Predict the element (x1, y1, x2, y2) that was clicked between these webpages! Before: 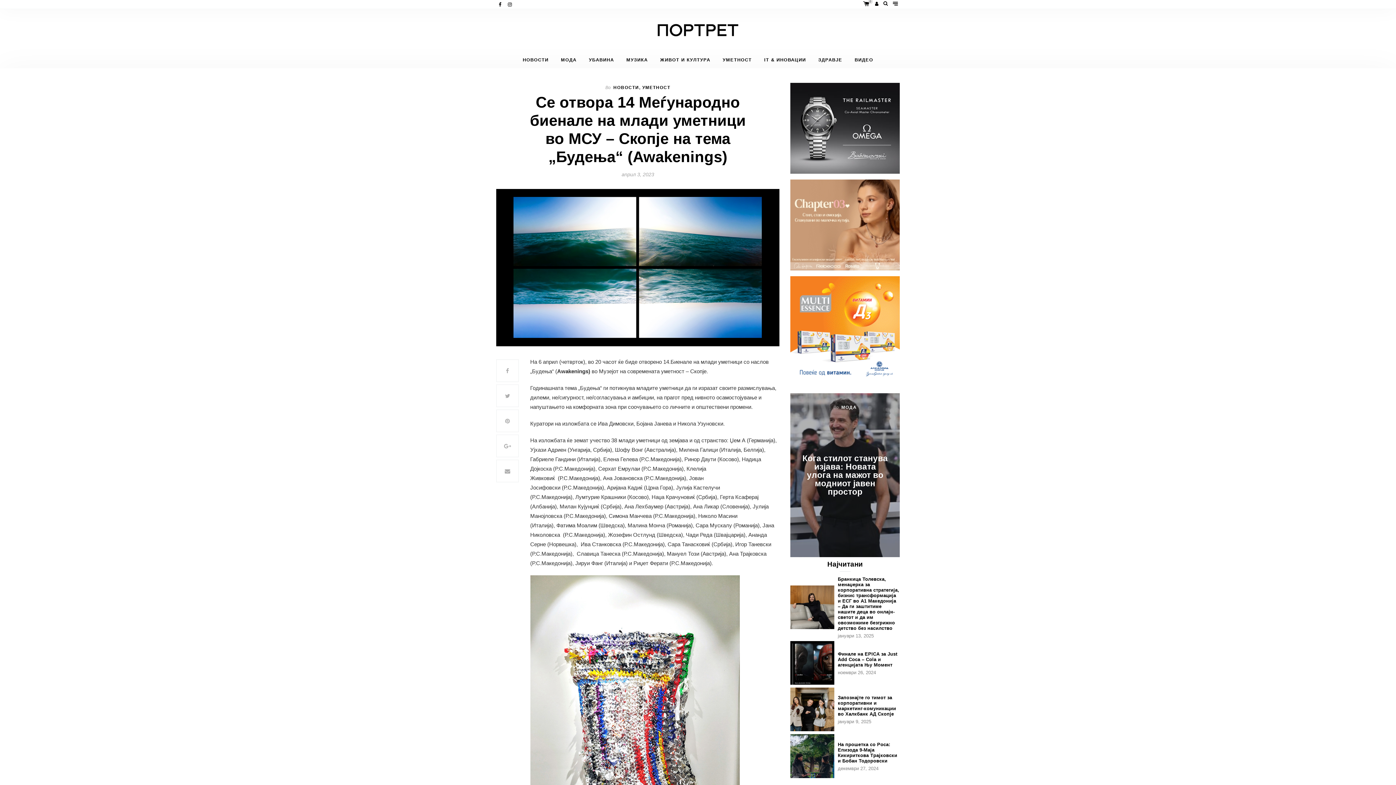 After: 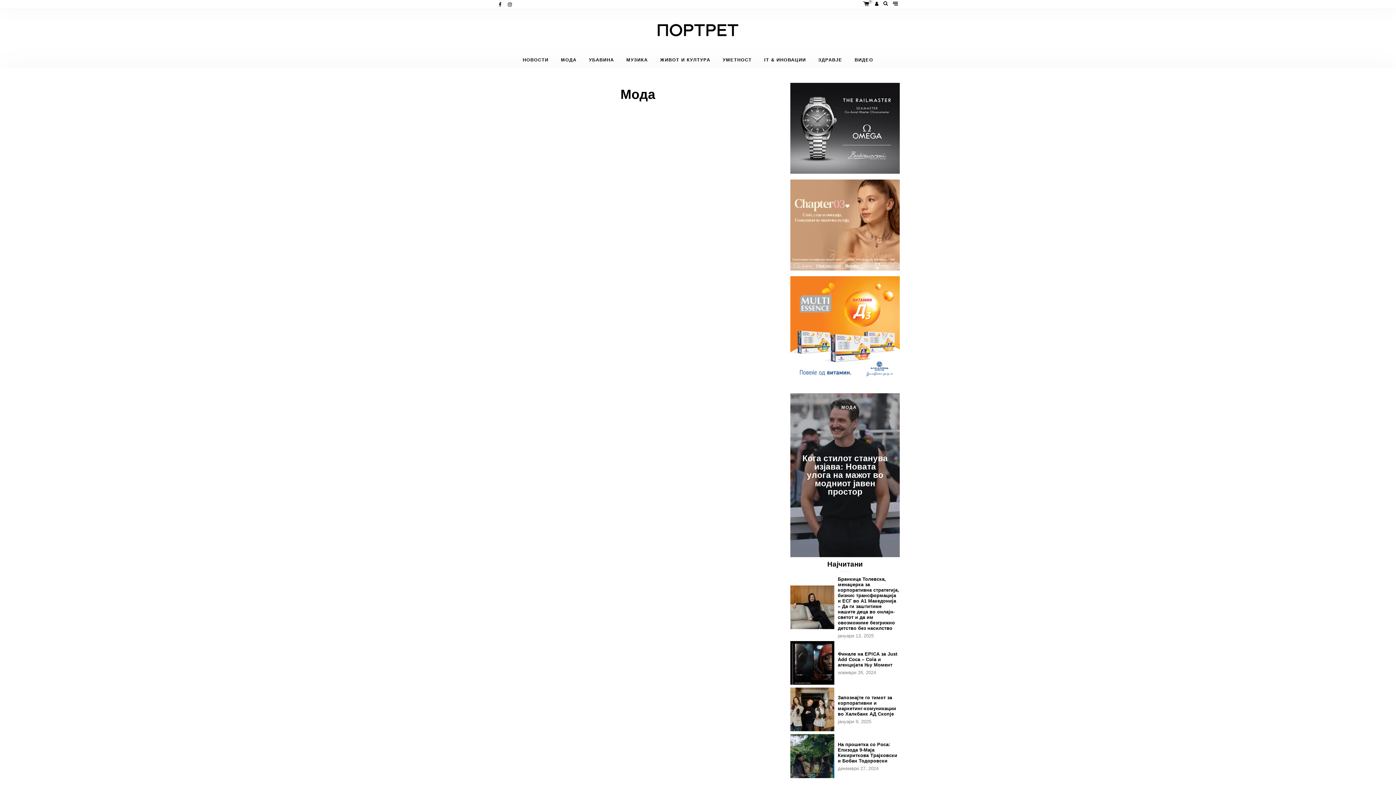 Action: bbox: (841, 405, 857, 410) label: МОДА